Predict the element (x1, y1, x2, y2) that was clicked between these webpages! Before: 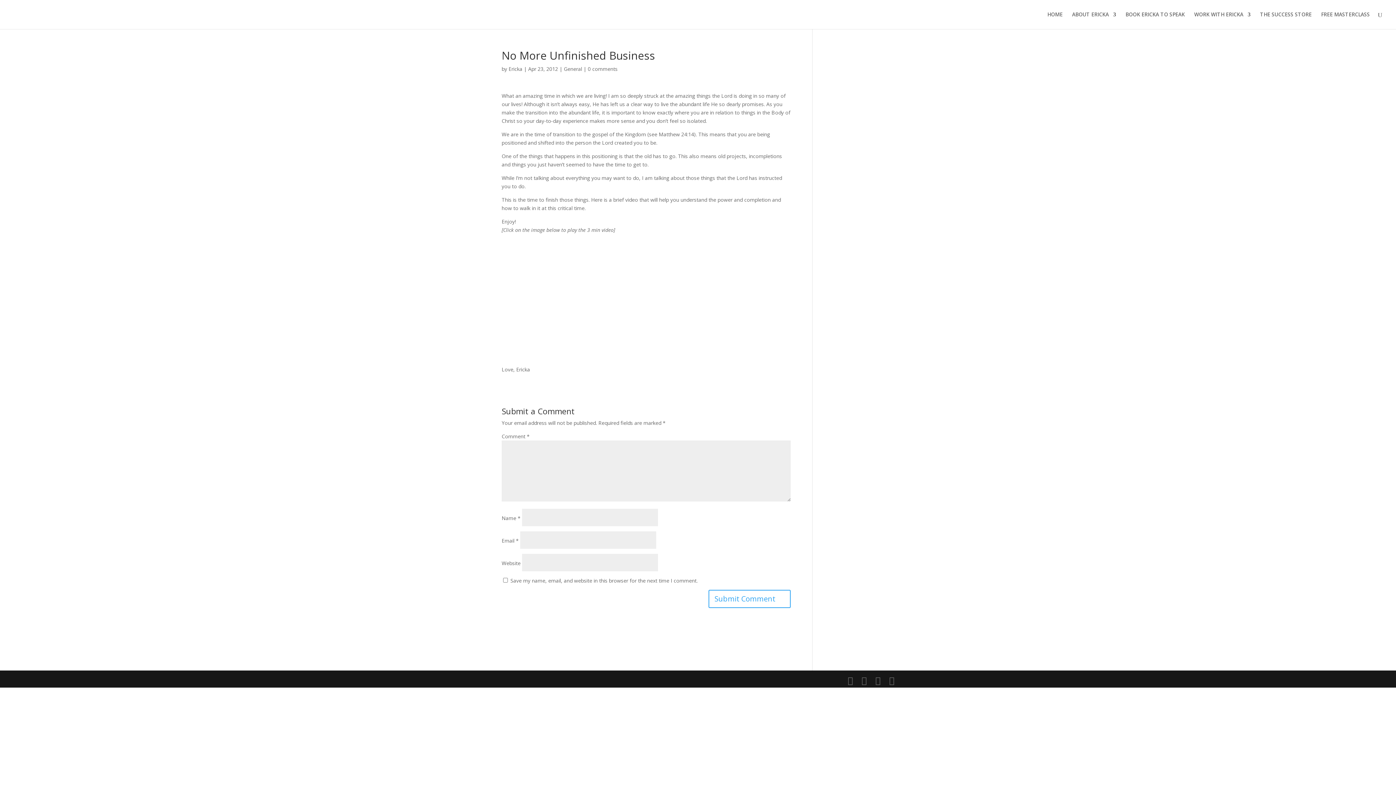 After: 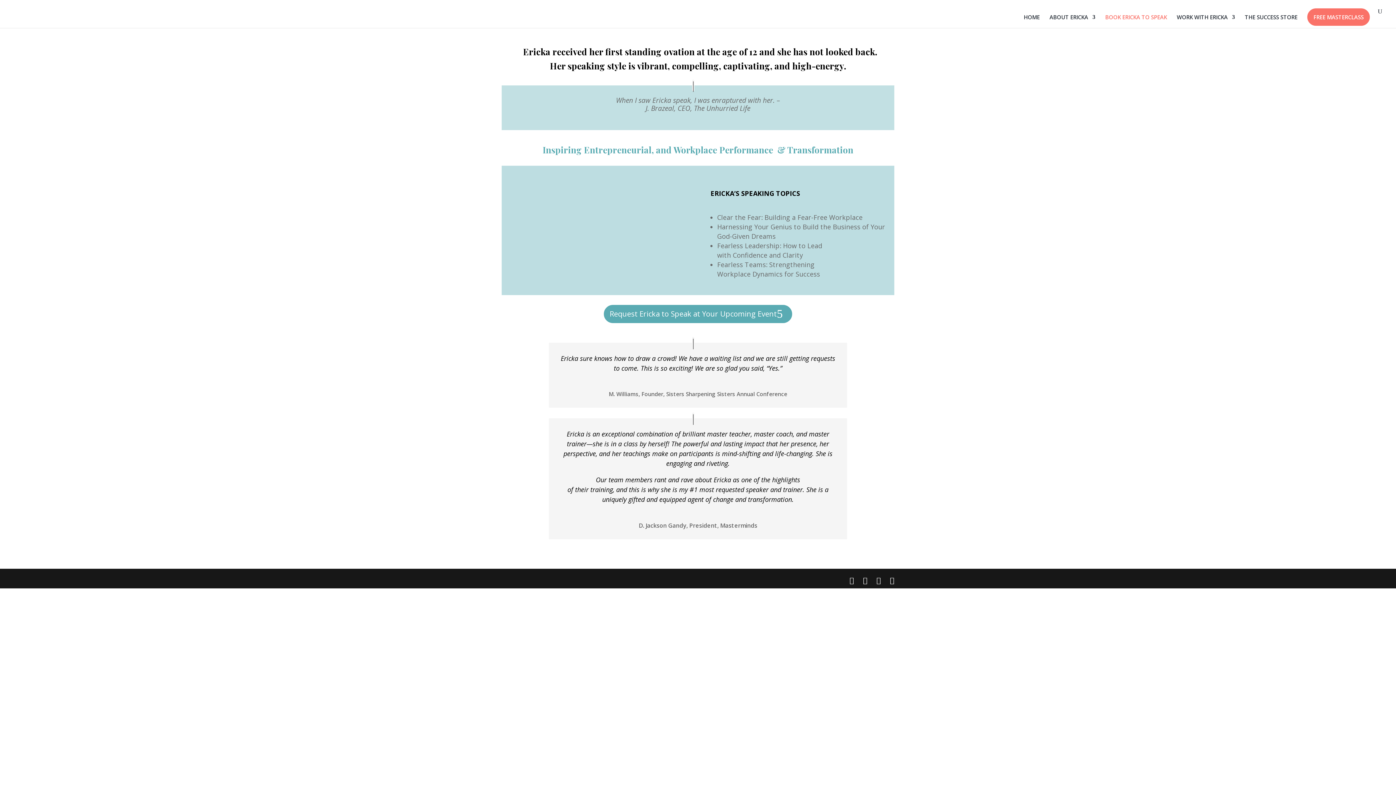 Action: bbox: (1125, 12, 1185, 29) label: BOOK ERICKA TO SPEAK